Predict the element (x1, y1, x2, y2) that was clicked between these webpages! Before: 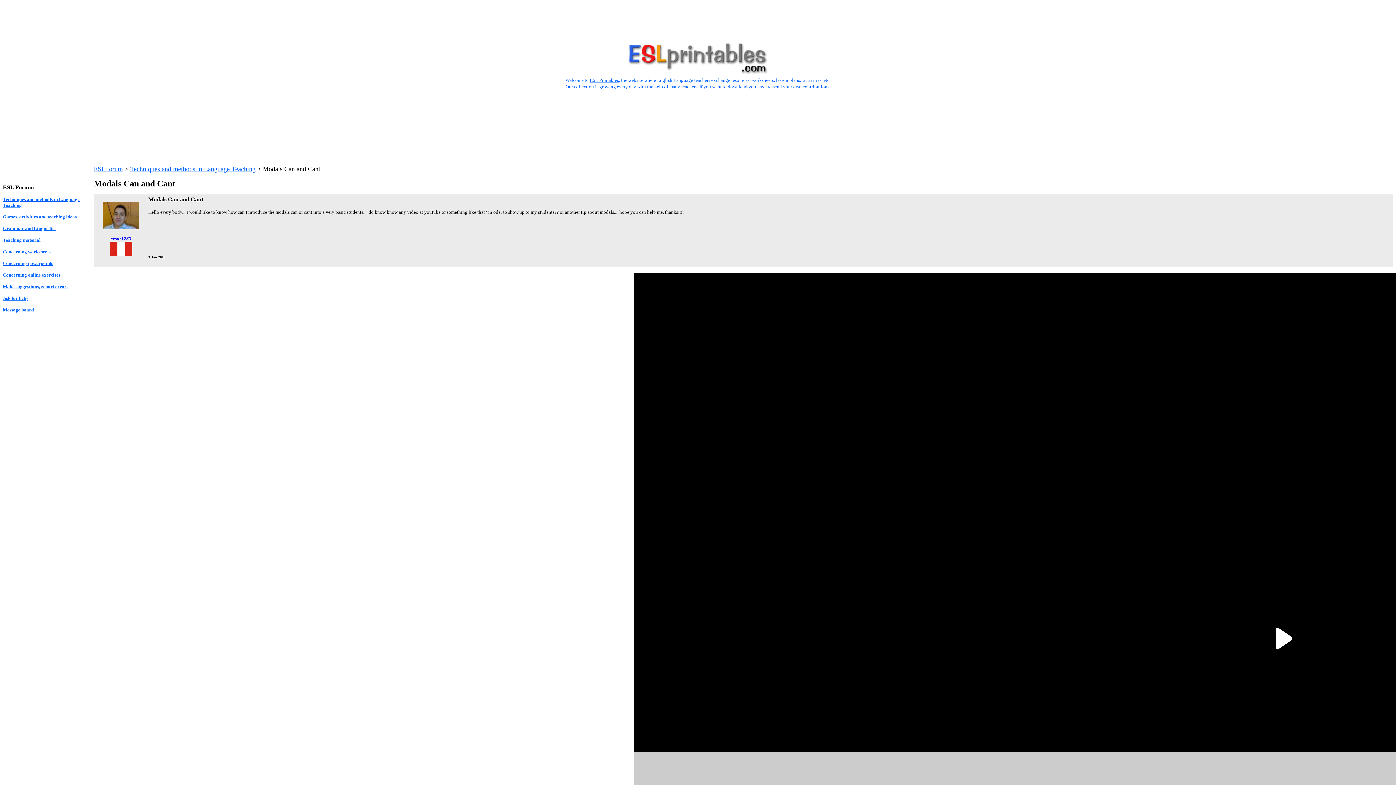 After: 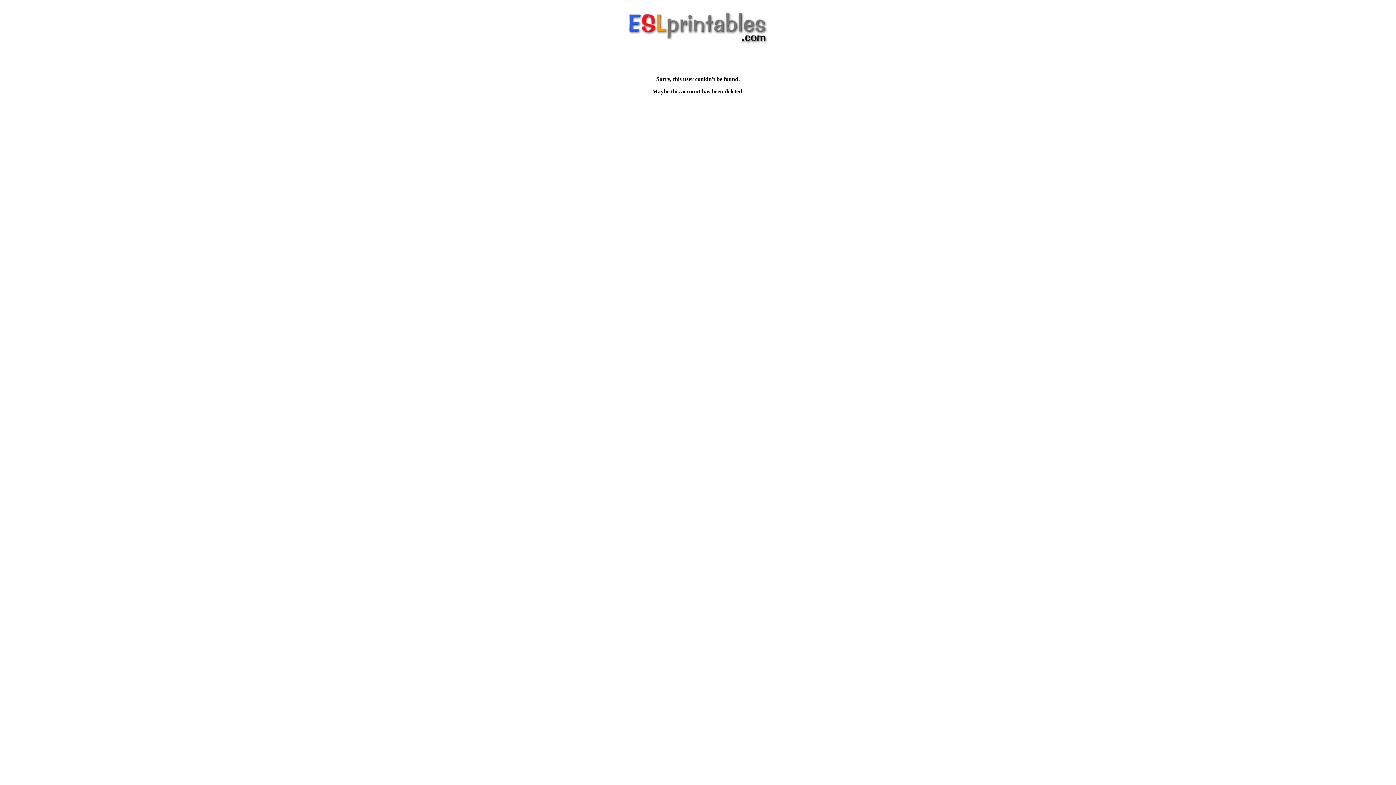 Action: bbox: (102, 224, 139, 230) label: 
